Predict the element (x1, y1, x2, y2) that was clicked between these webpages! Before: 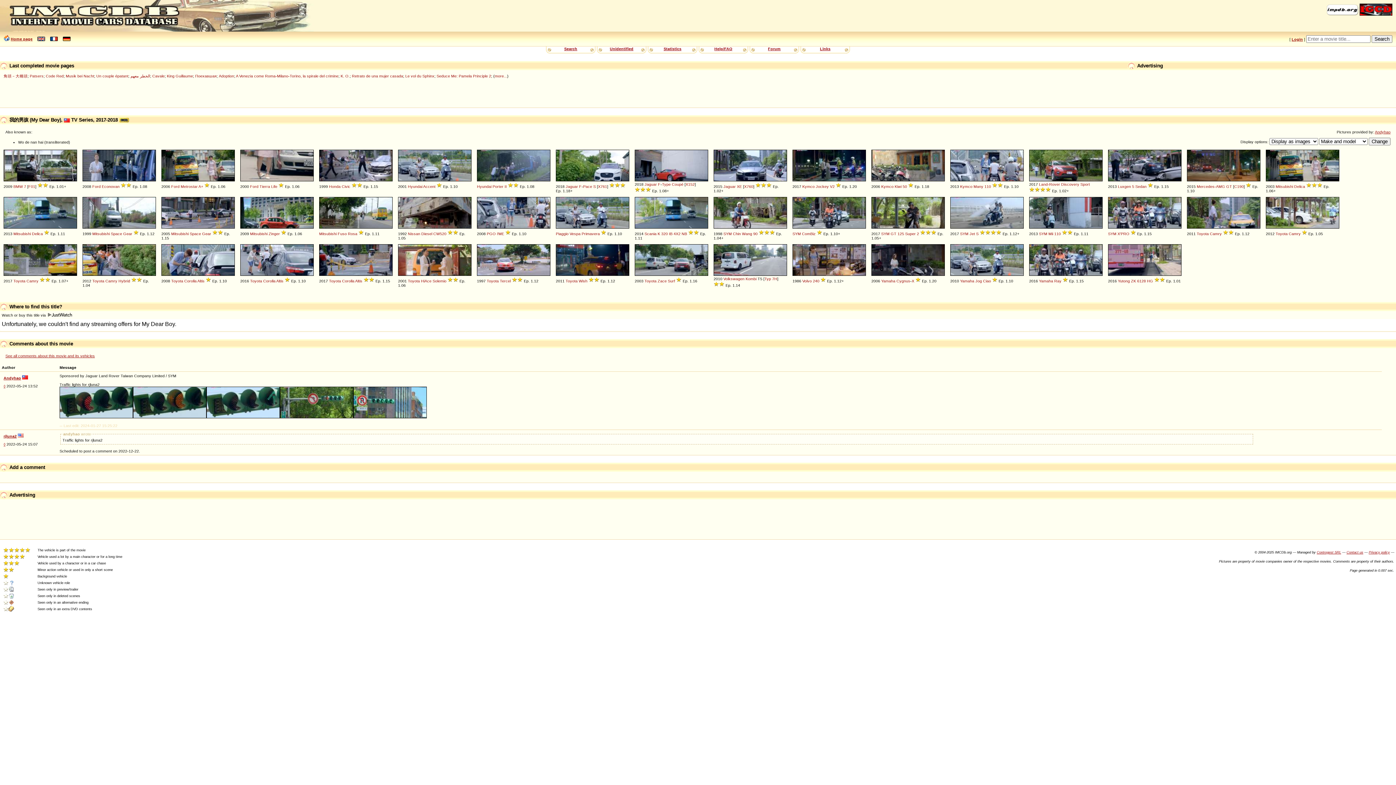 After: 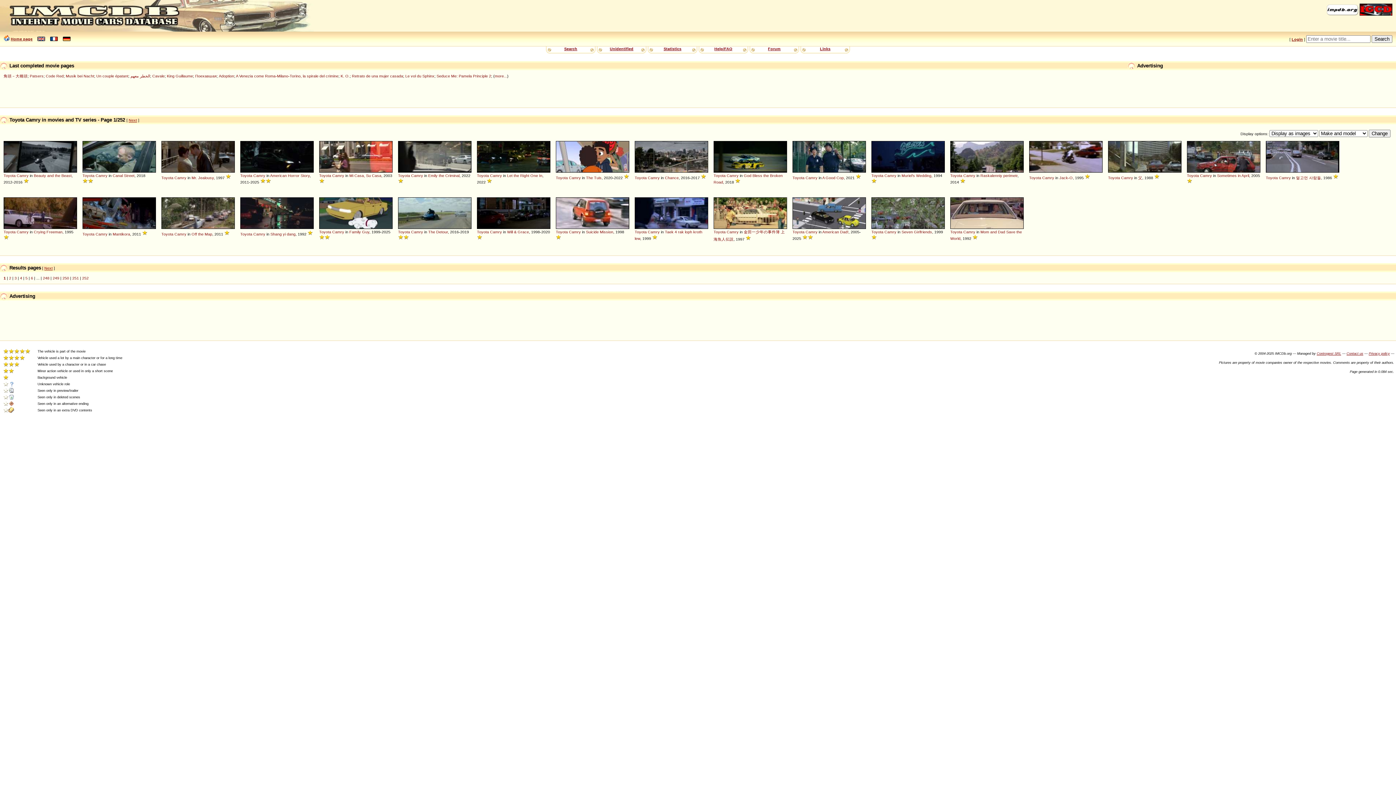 Action: bbox: (105, 279, 117, 283) label: Camry